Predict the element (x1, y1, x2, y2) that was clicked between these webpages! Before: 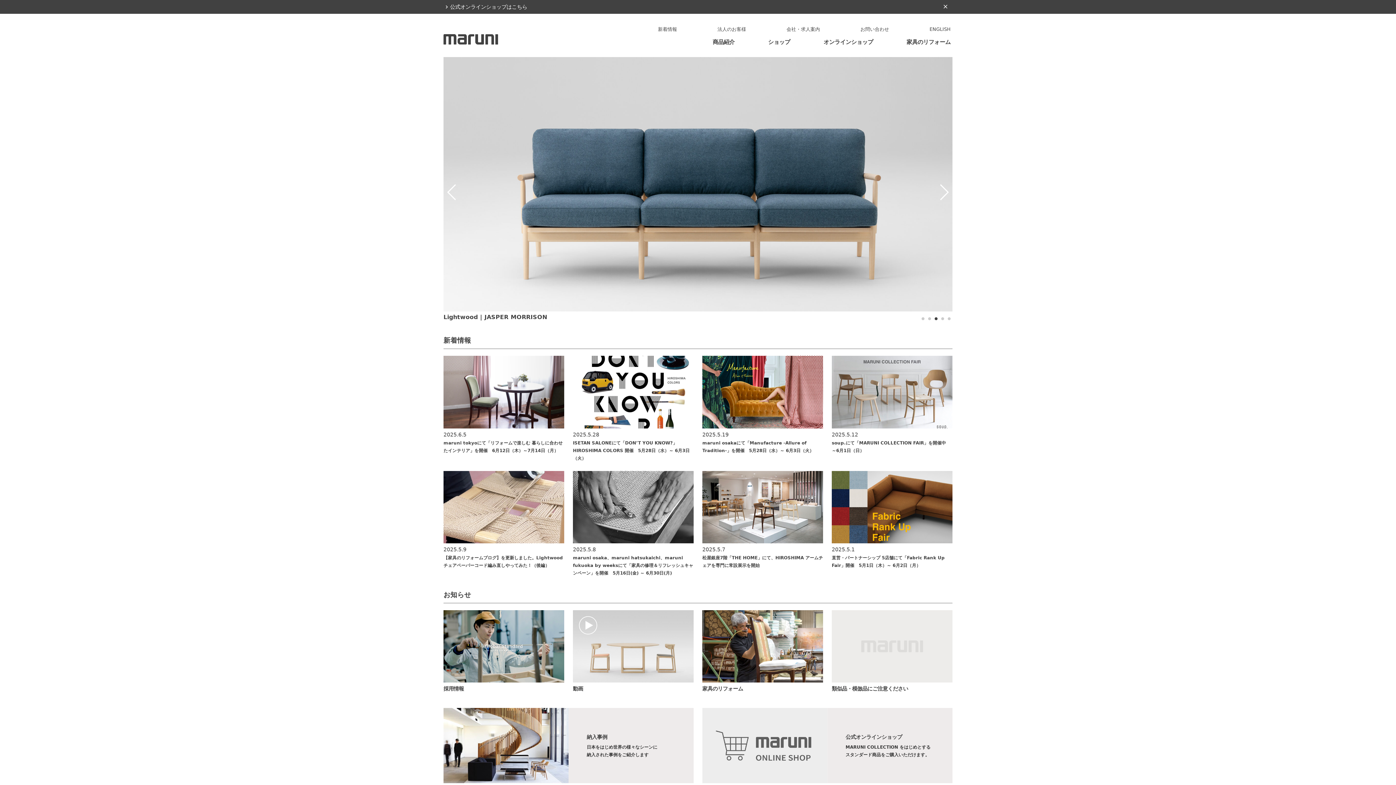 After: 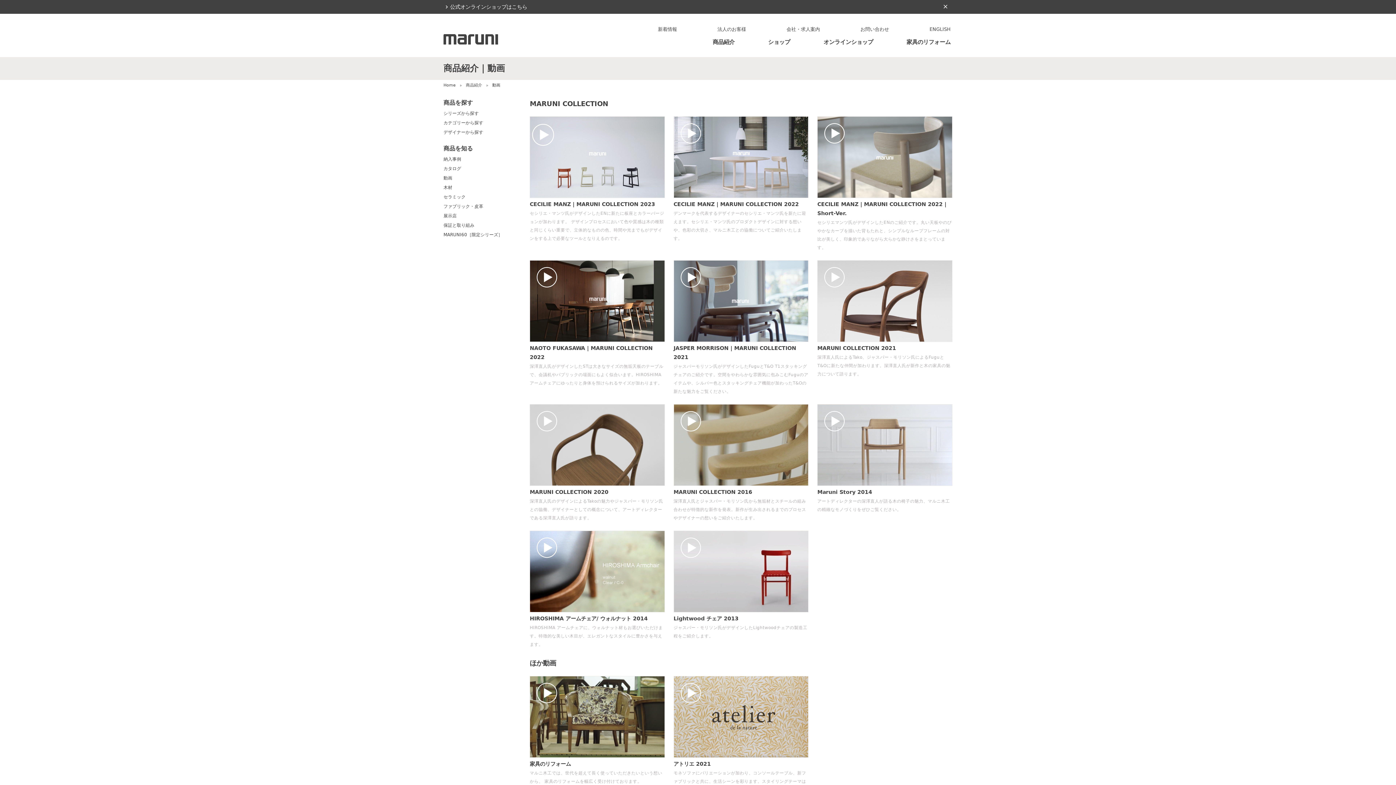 Action: bbox: (573, 610, 693, 683)